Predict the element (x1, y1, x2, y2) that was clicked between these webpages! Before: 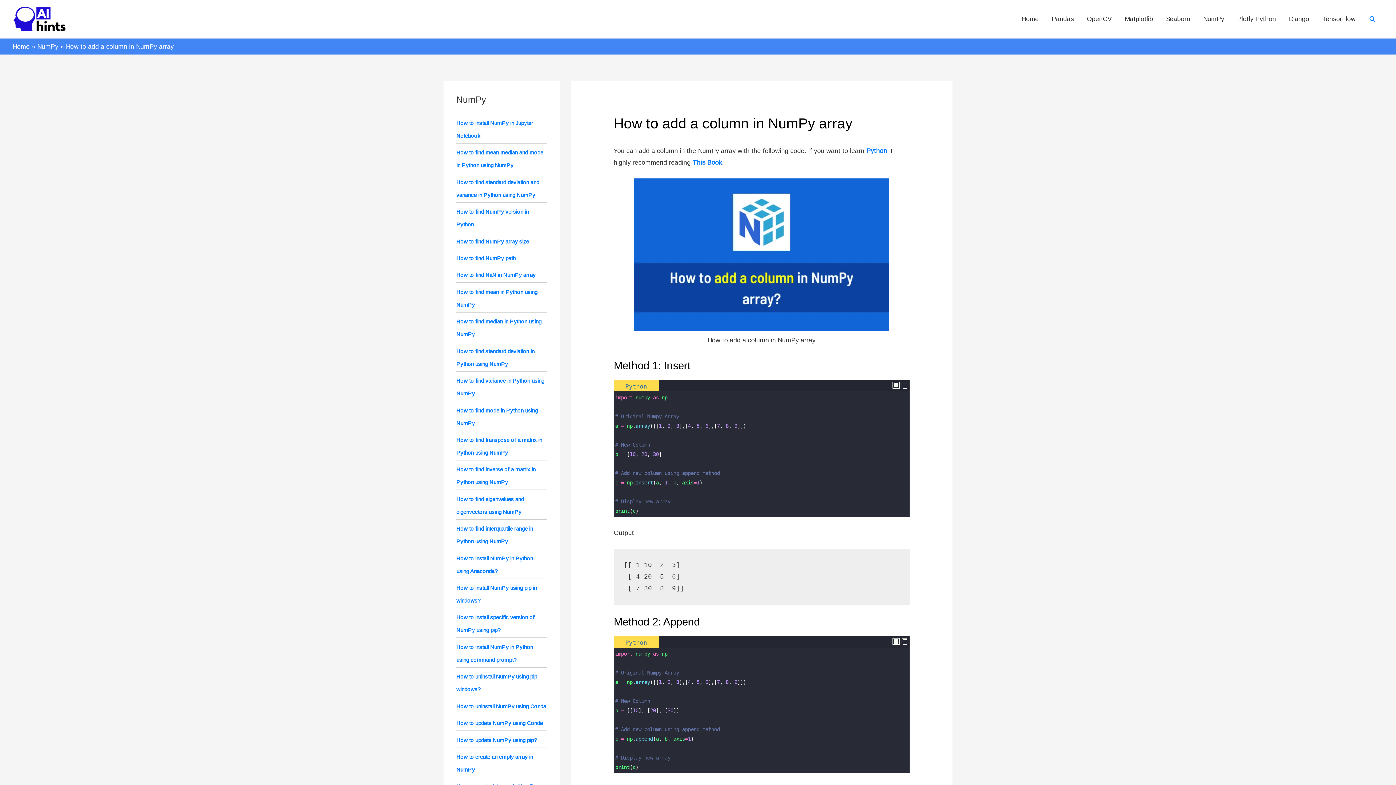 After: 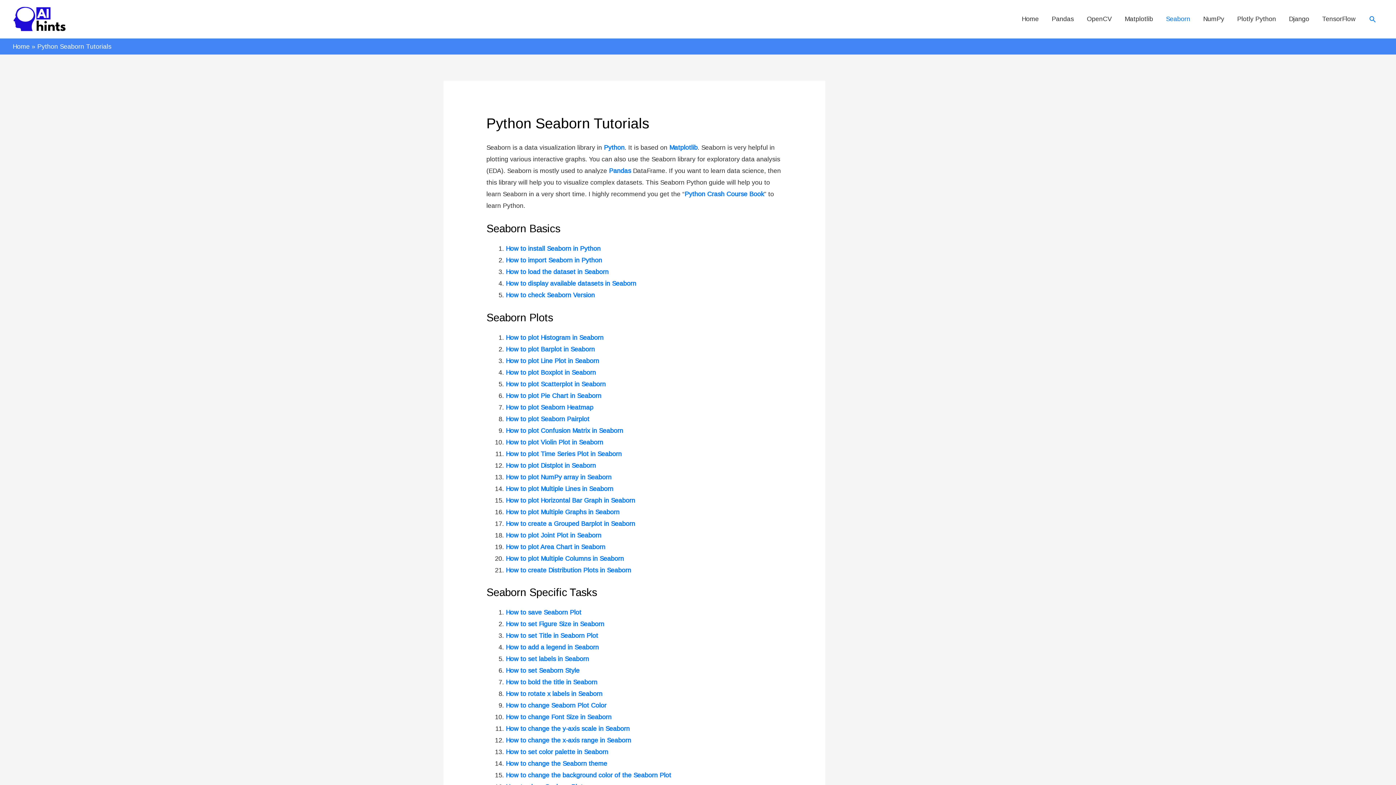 Action: label: Seaborn bbox: (1159, 0, 1197, 38)